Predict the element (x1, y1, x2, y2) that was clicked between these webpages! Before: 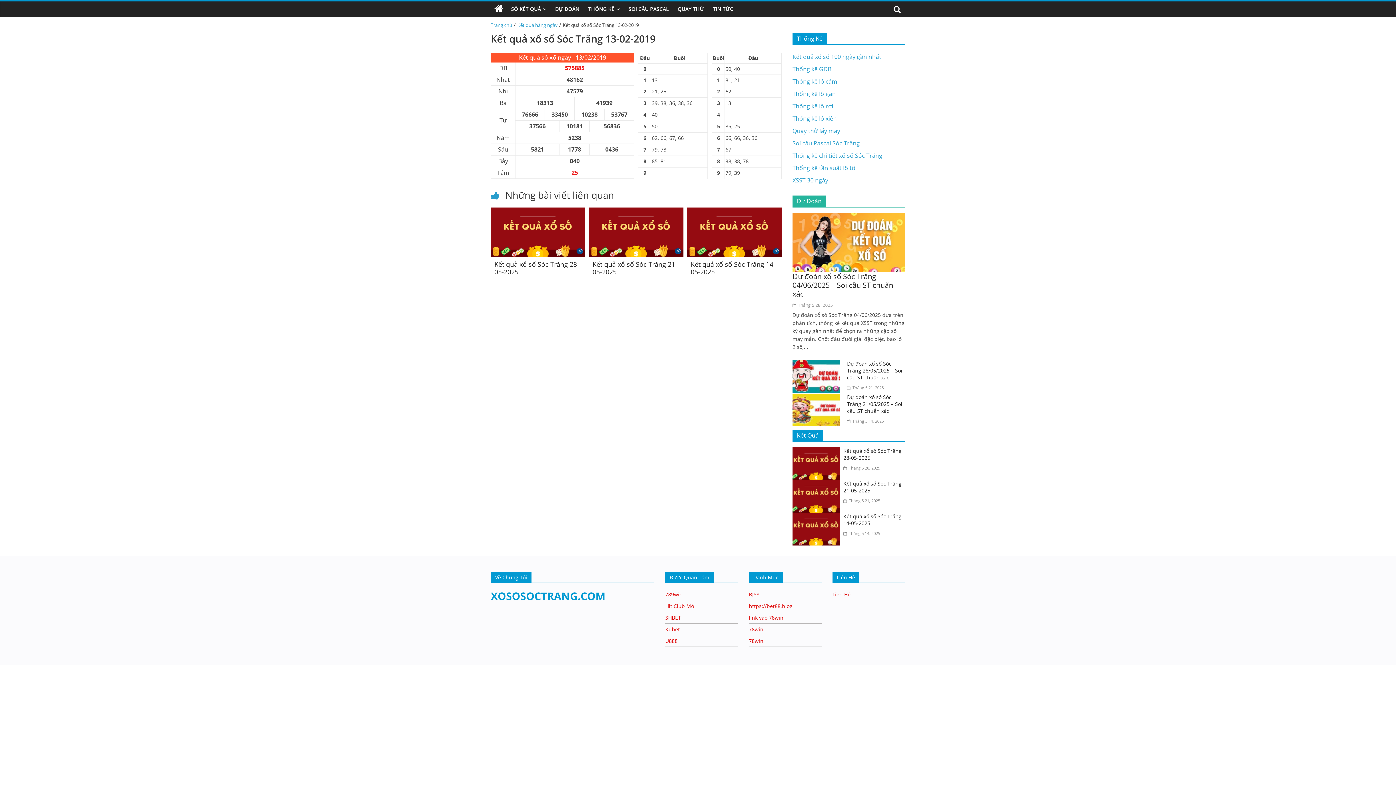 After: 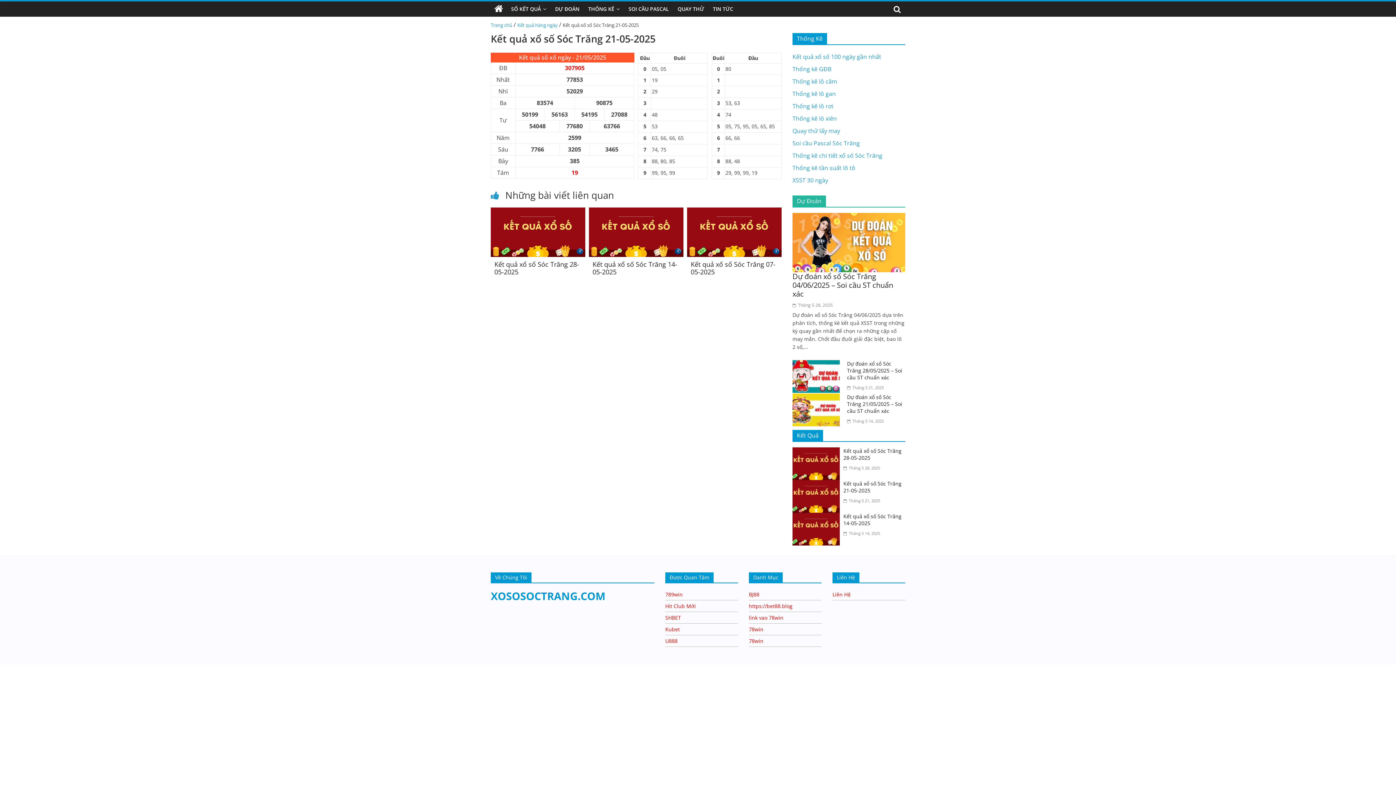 Action: bbox: (792, 480, 843, 488)